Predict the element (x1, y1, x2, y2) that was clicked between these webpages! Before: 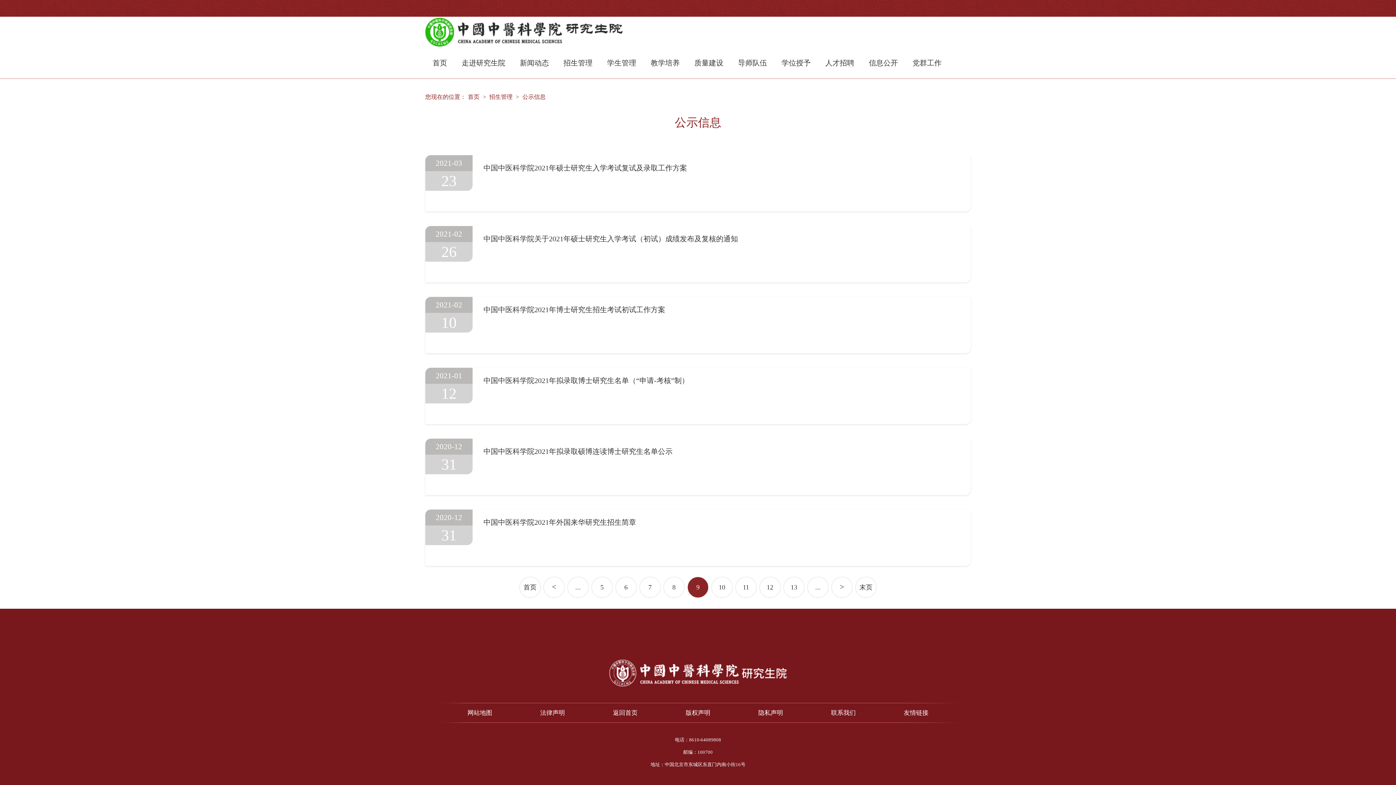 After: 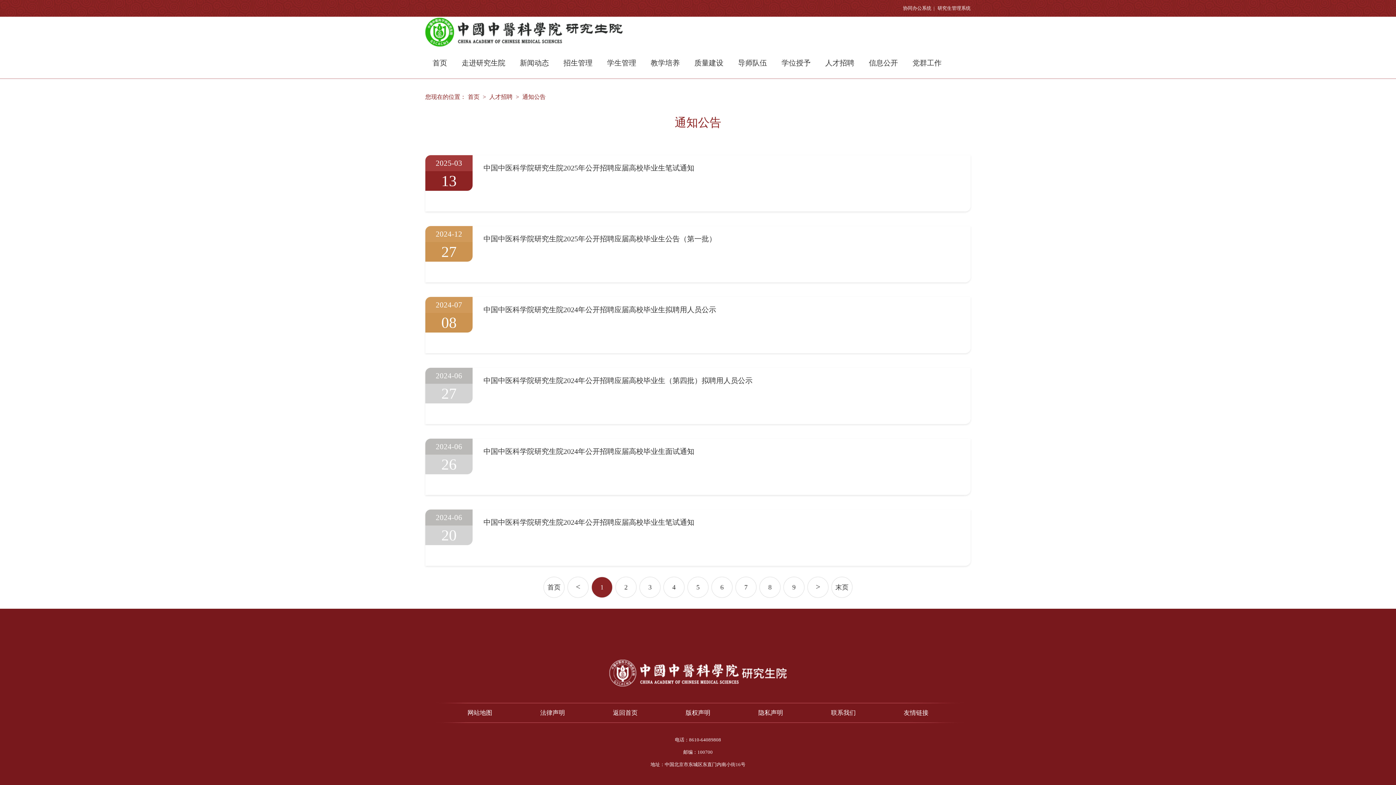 Action: bbox: (825, 58, 854, 66) label: 人才招聘